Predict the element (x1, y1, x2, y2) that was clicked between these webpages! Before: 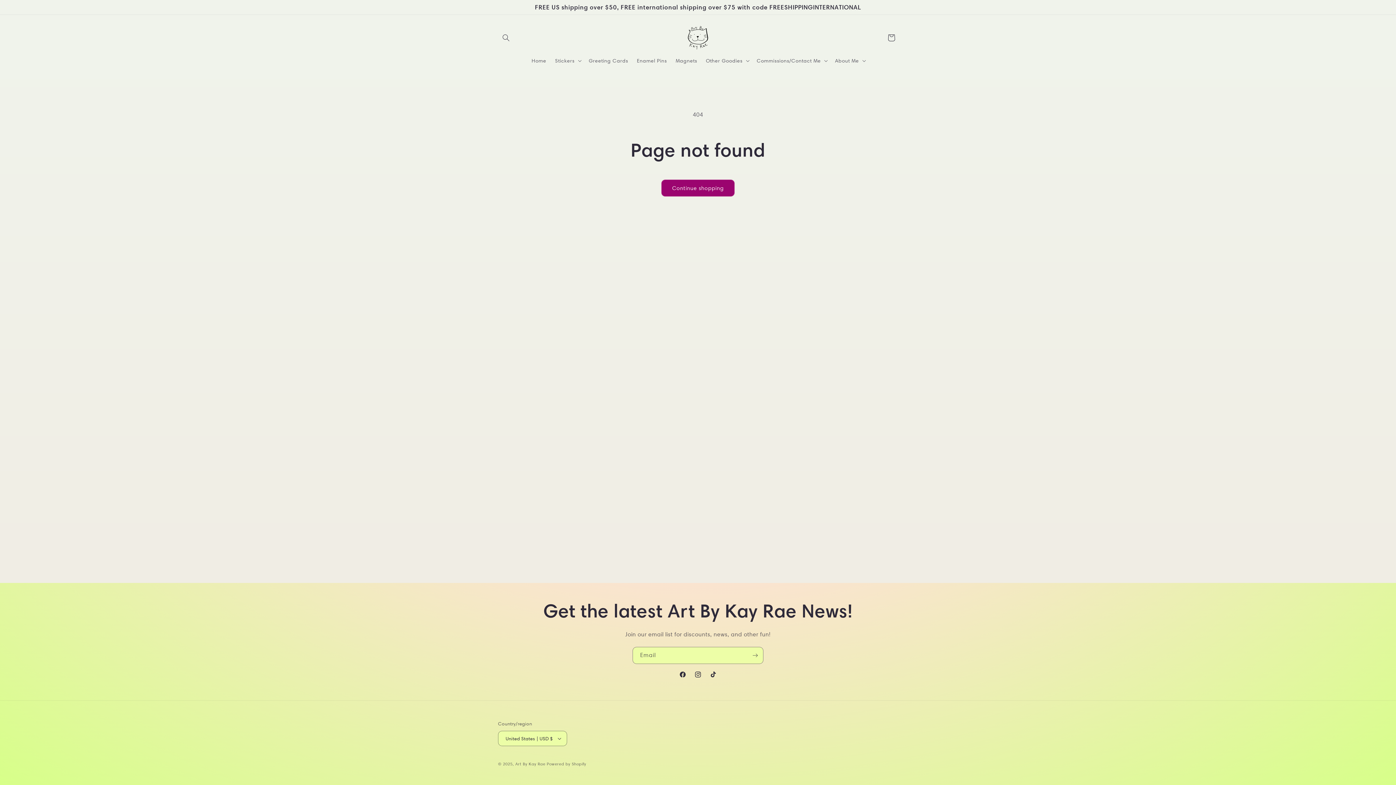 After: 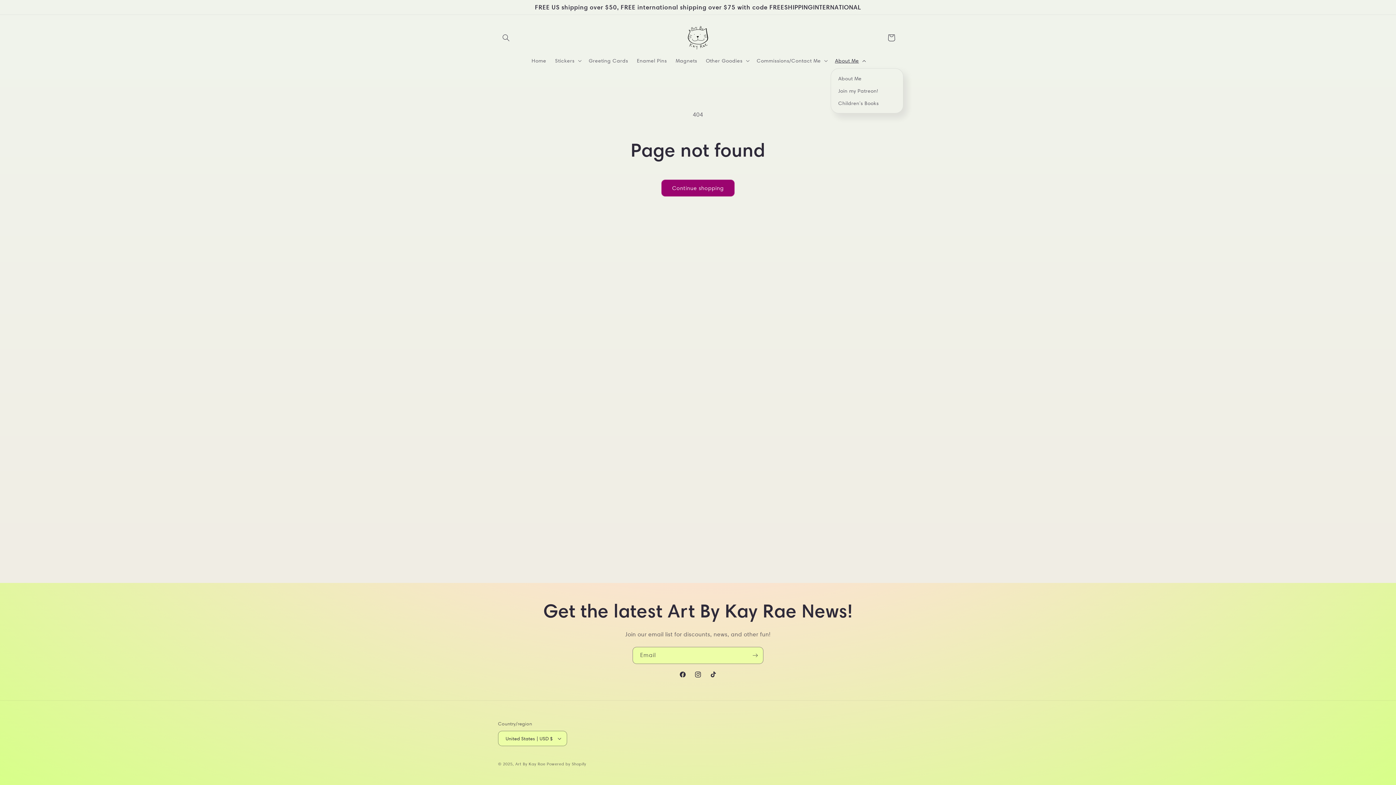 Action: bbox: (830, 53, 868, 68) label: About Me